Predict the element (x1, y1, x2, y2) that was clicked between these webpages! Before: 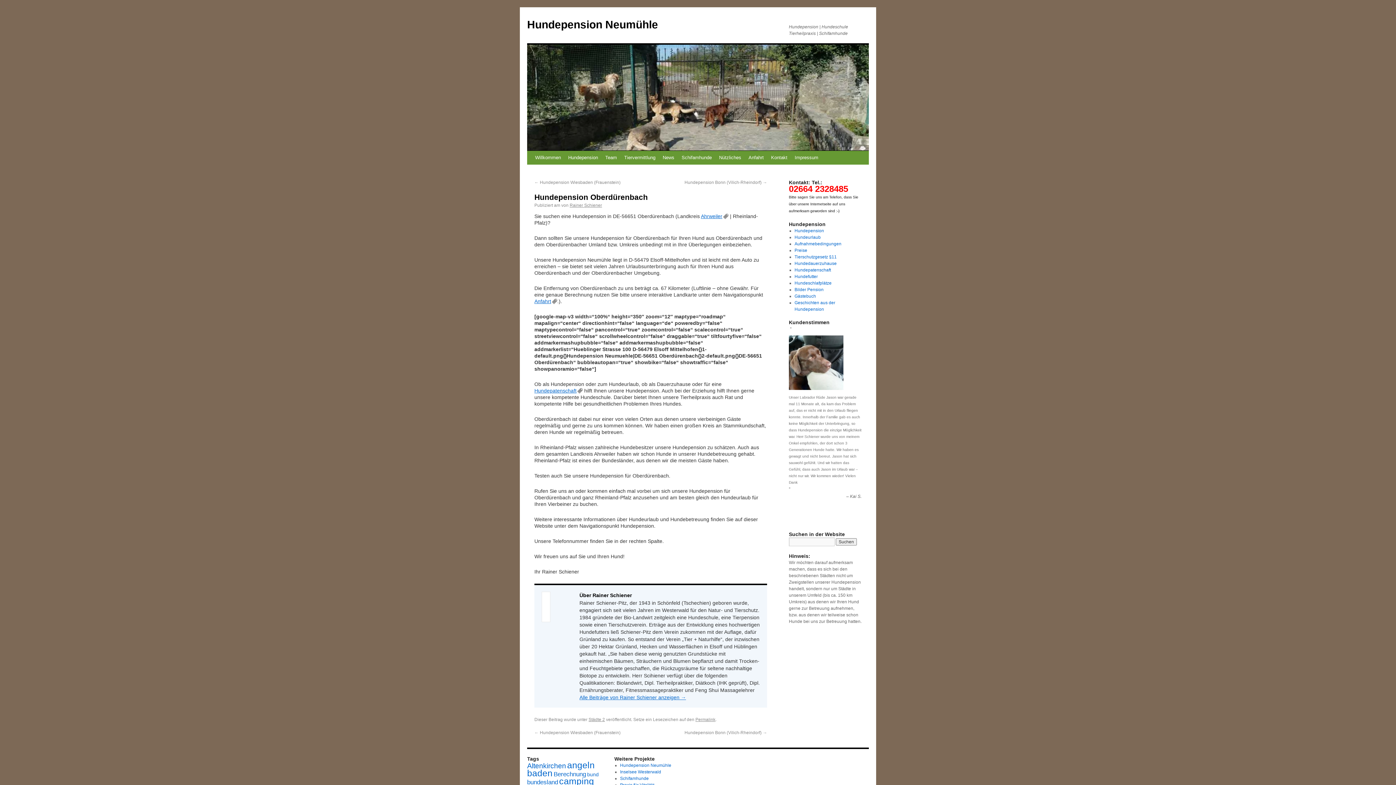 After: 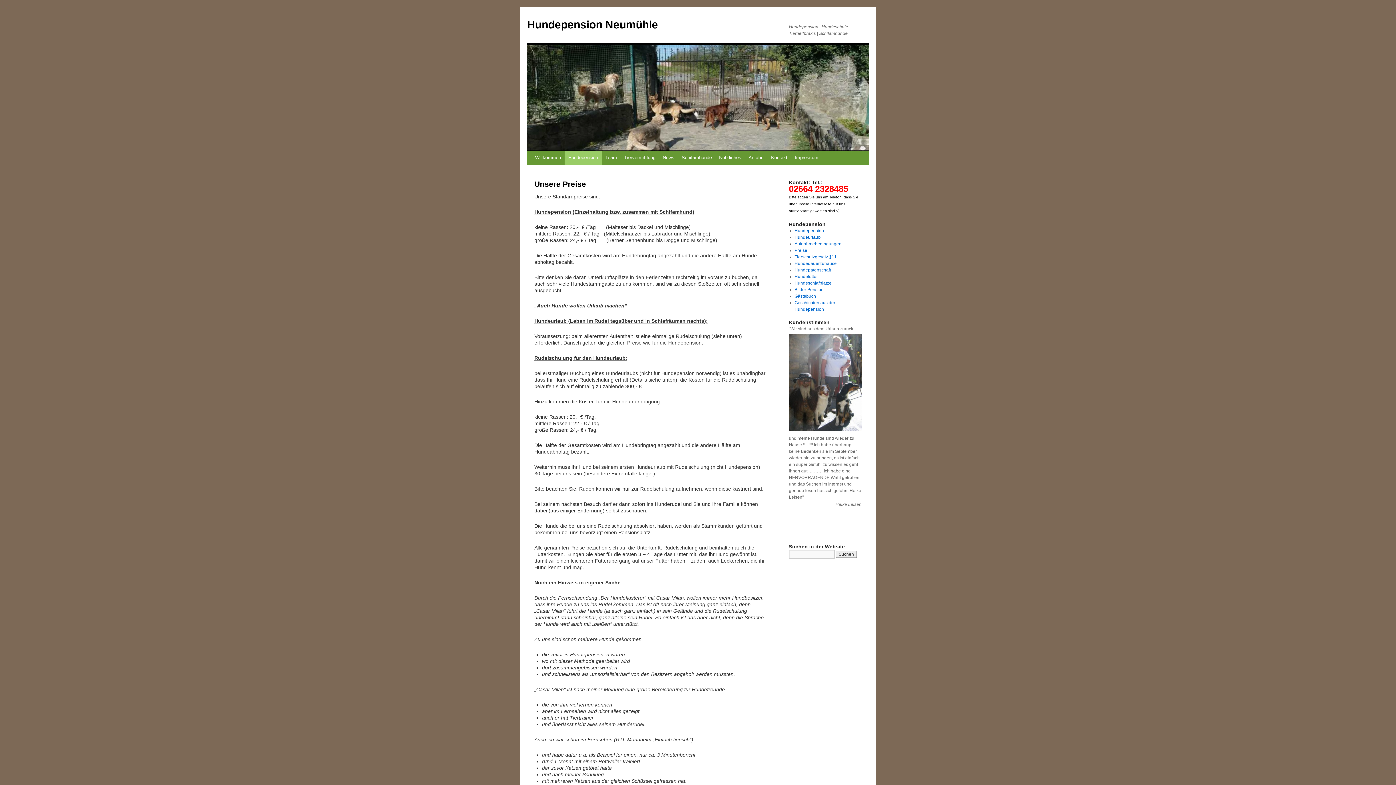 Action: bbox: (794, 248, 807, 253) label: Preise